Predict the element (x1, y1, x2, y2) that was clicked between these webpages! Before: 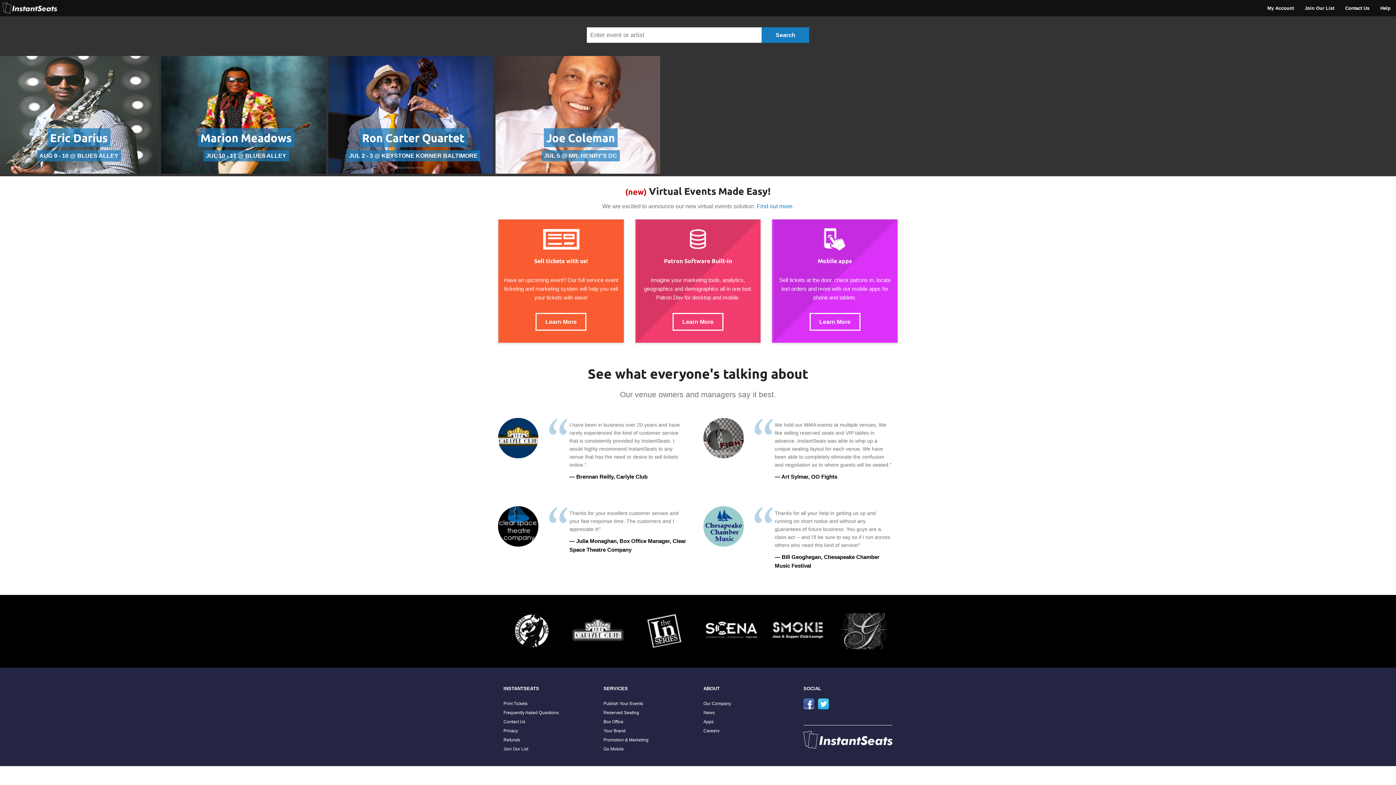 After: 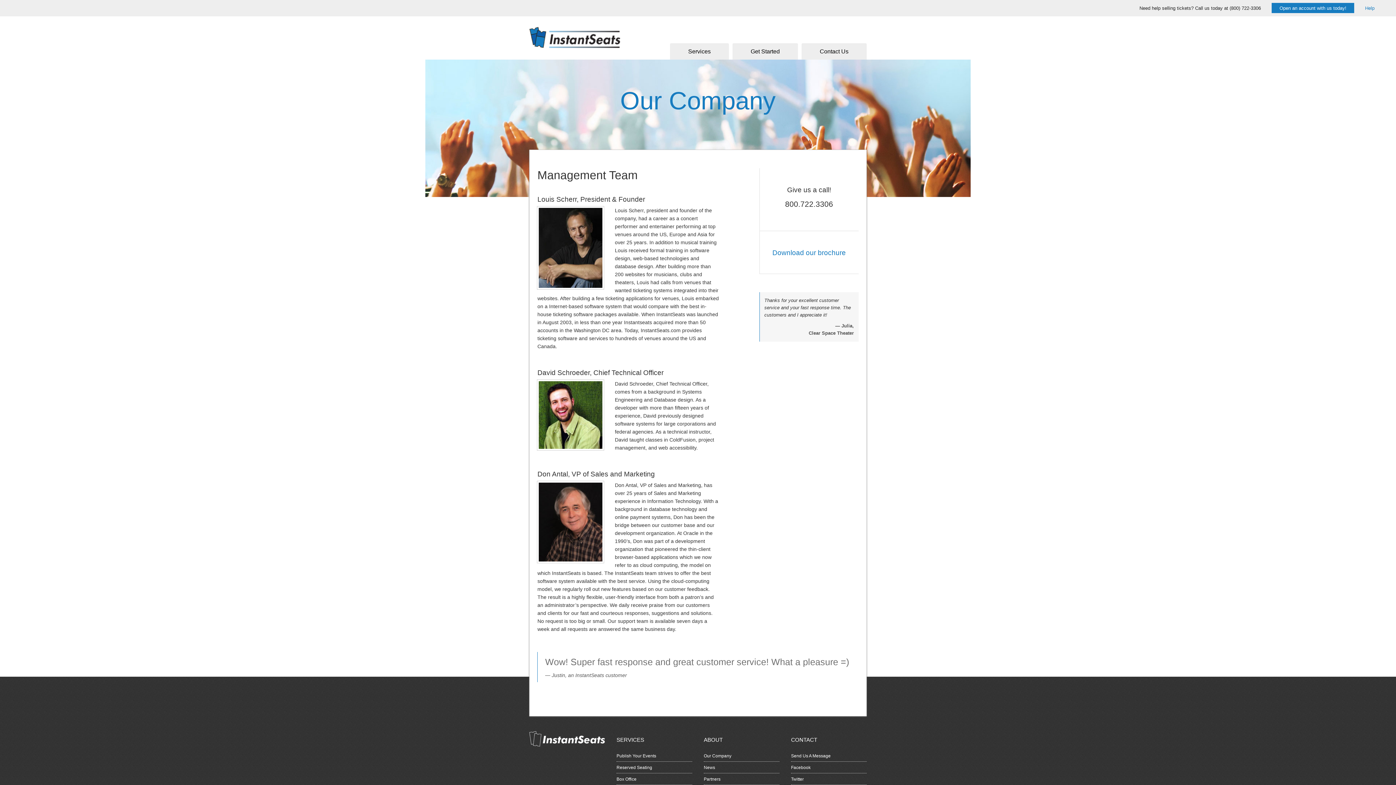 Action: bbox: (703, 701, 731, 706) label: Our Company